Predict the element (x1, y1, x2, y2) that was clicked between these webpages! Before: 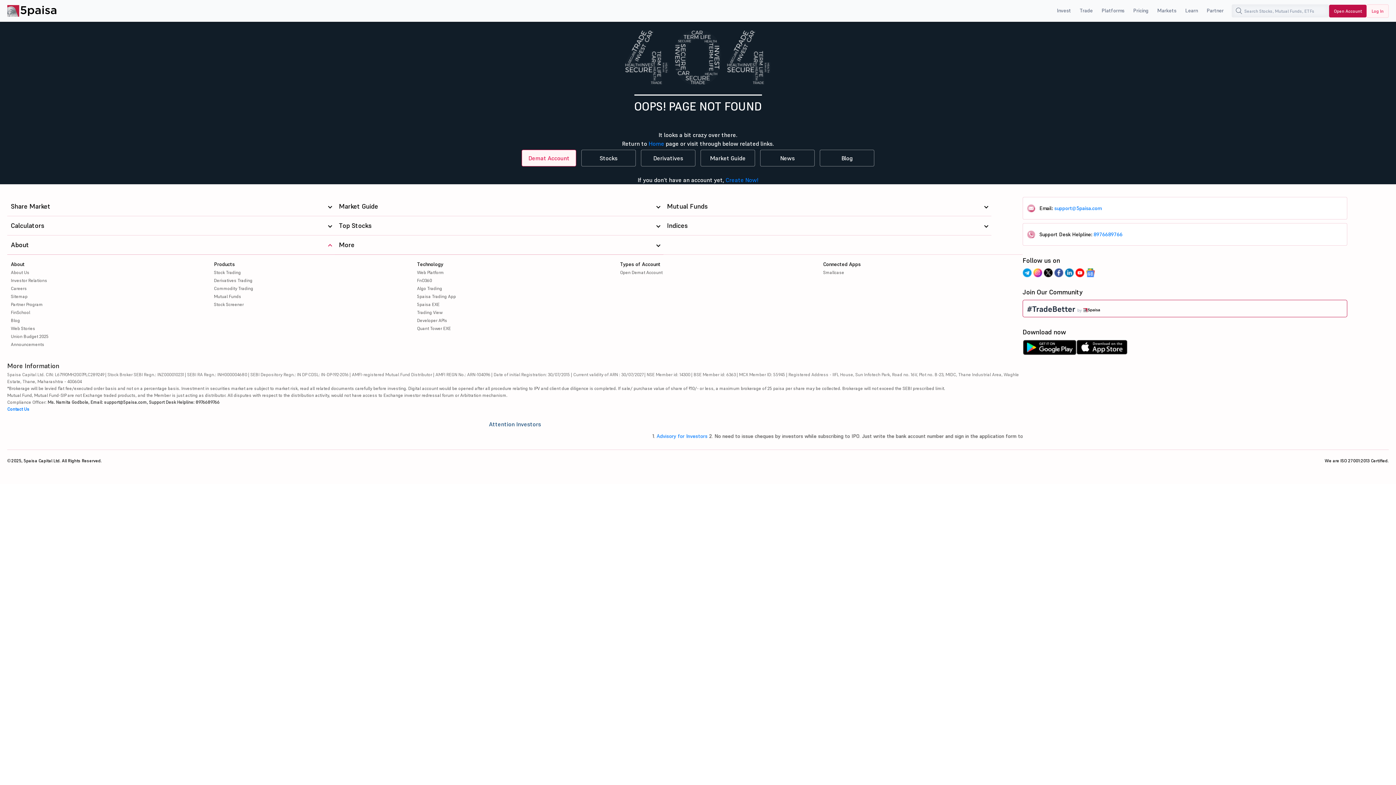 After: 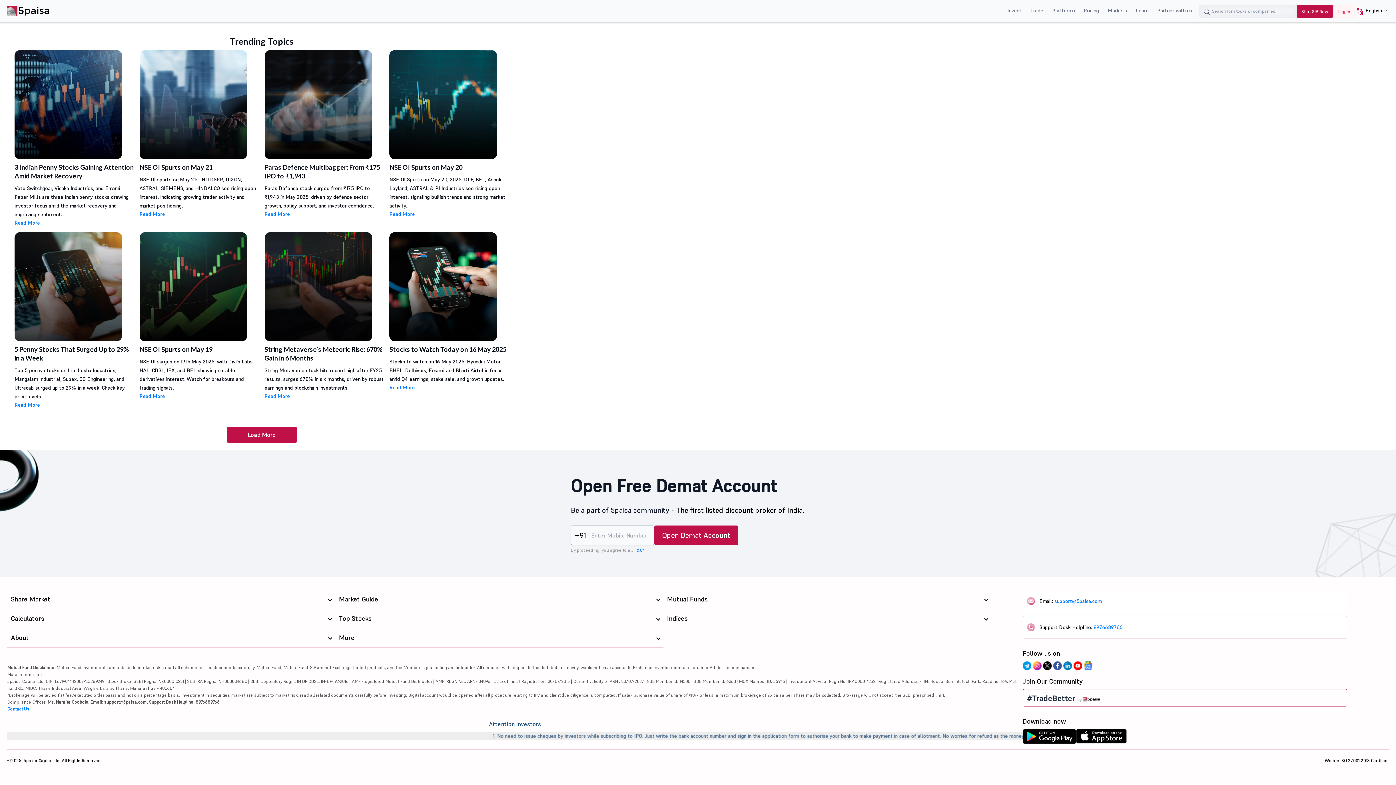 Action: label: Web Stories bbox: (10, 325, 35, 331)